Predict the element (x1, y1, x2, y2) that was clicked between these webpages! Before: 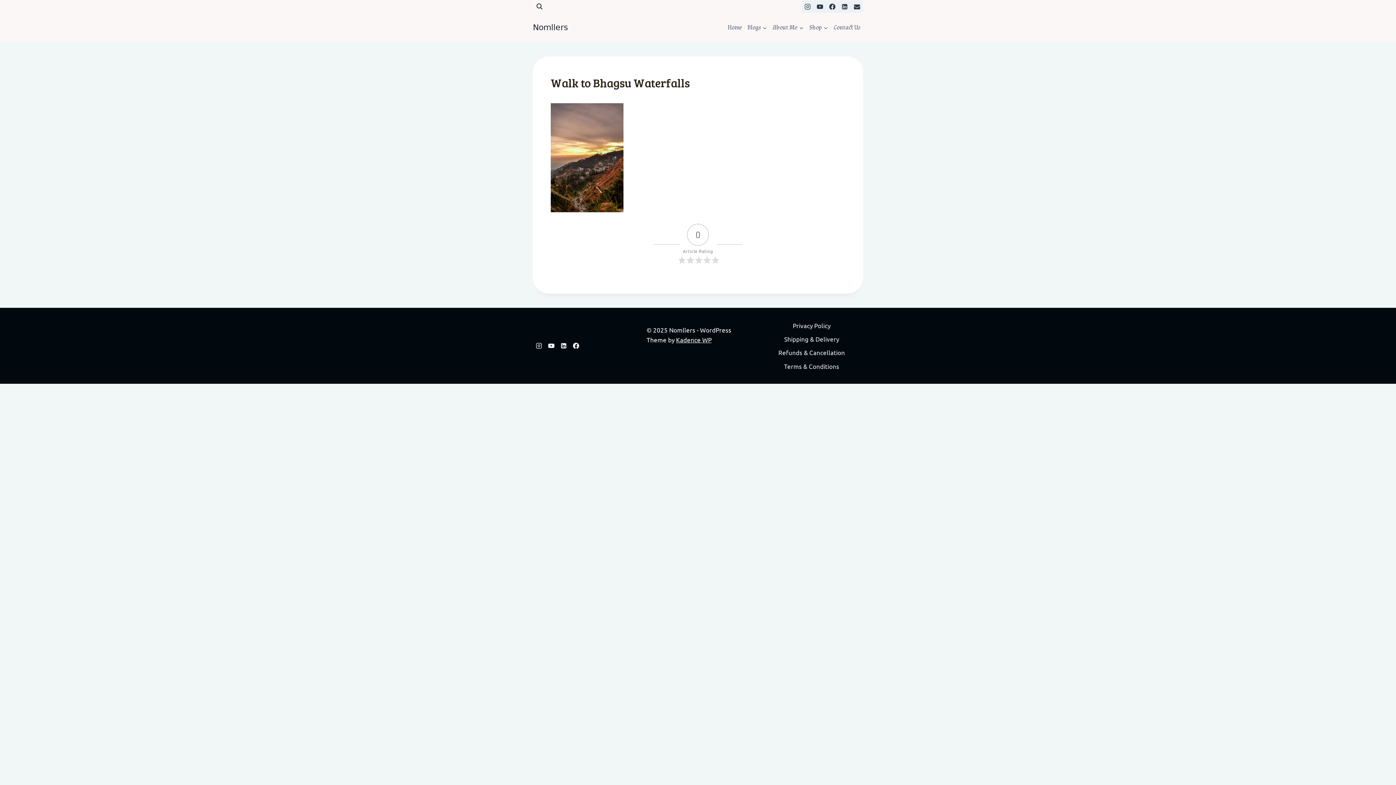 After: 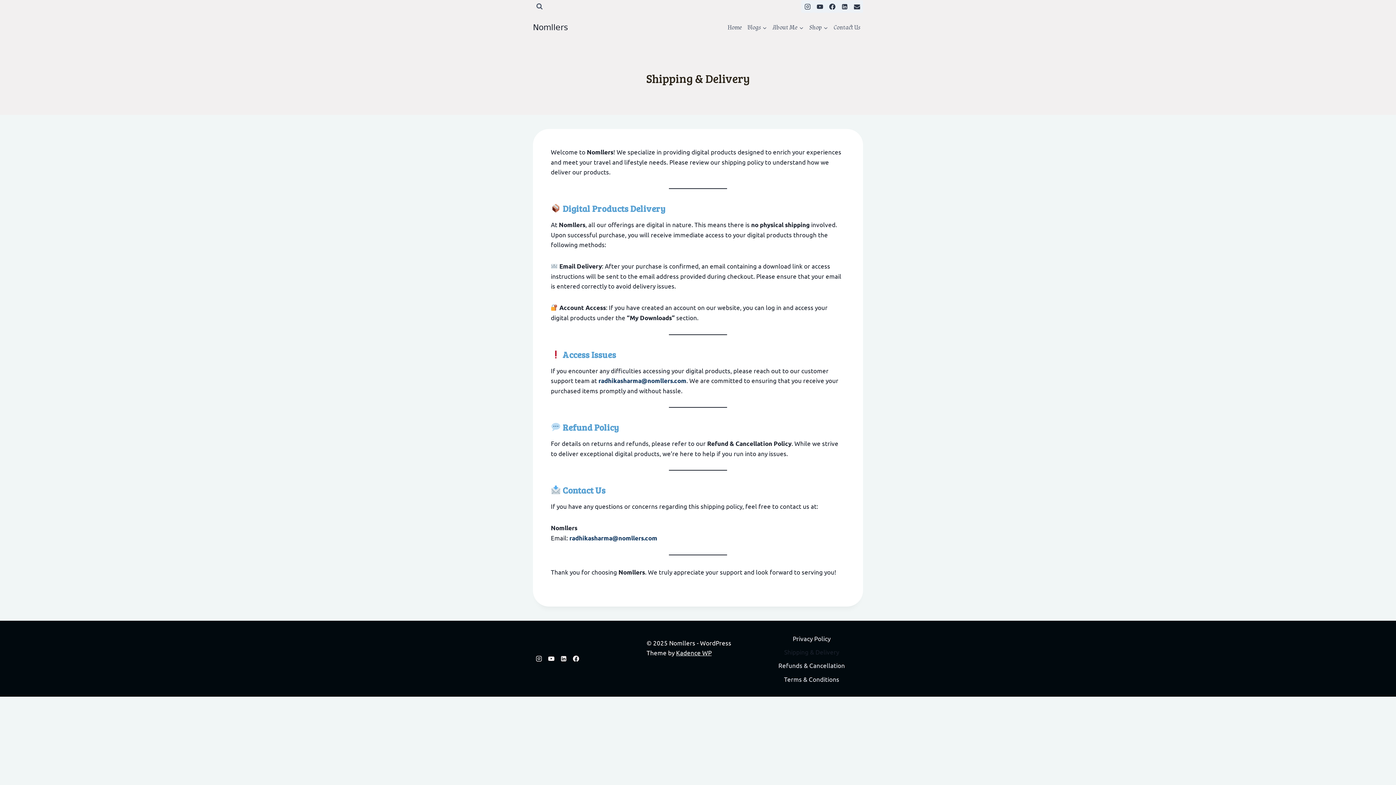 Action: label: Shipping & Delivery bbox: (780, 332, 843, 345)